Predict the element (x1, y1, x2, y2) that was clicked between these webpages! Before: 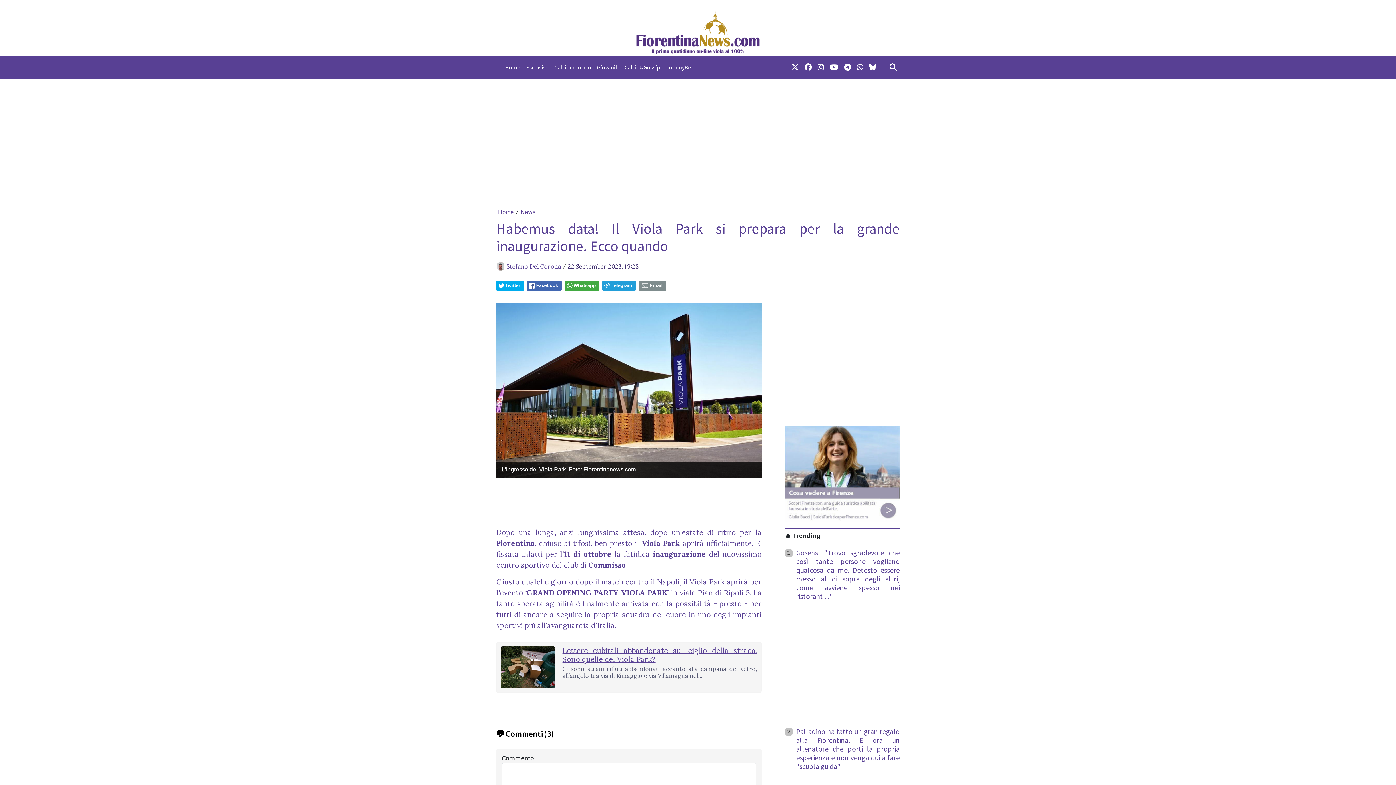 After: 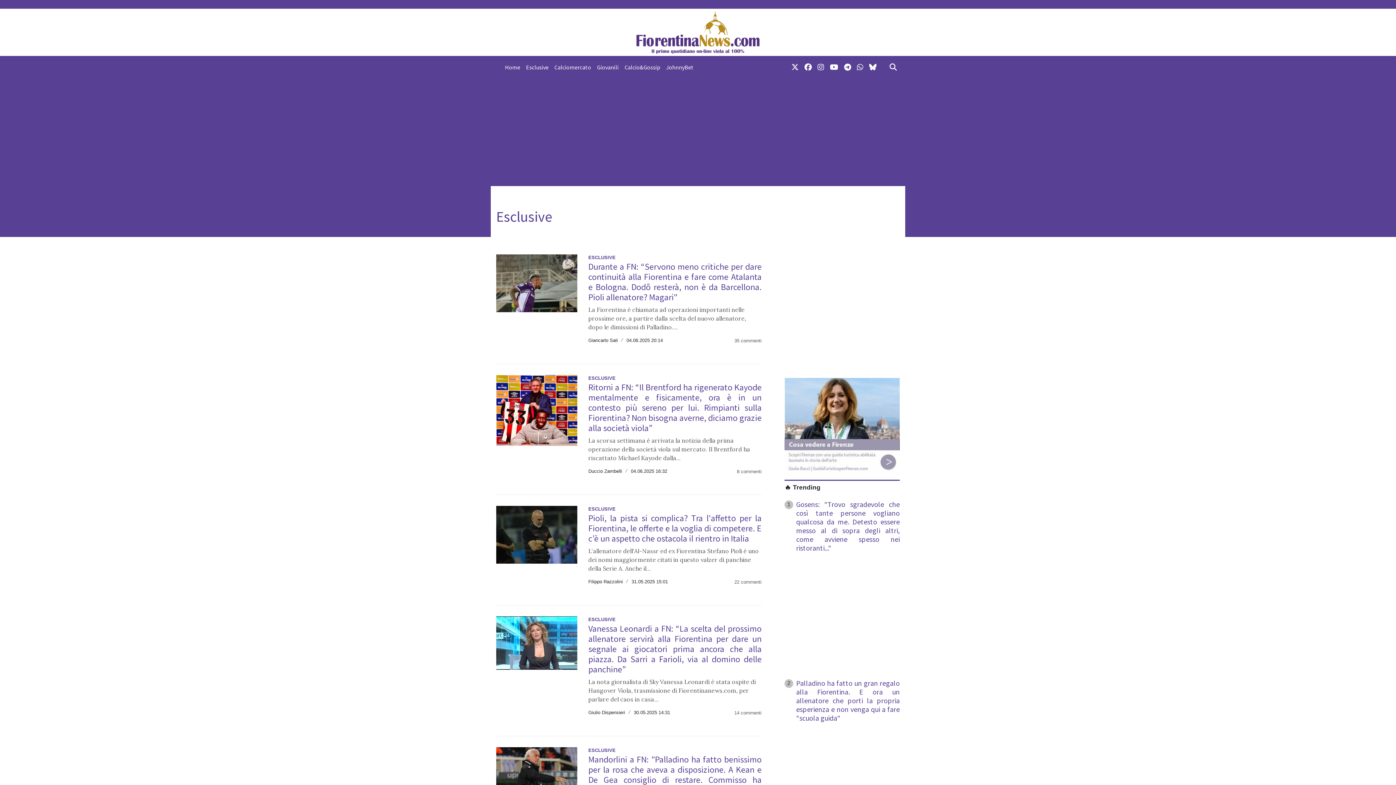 Action: bbox: (523, 59, 551, 74) label: Esclusive